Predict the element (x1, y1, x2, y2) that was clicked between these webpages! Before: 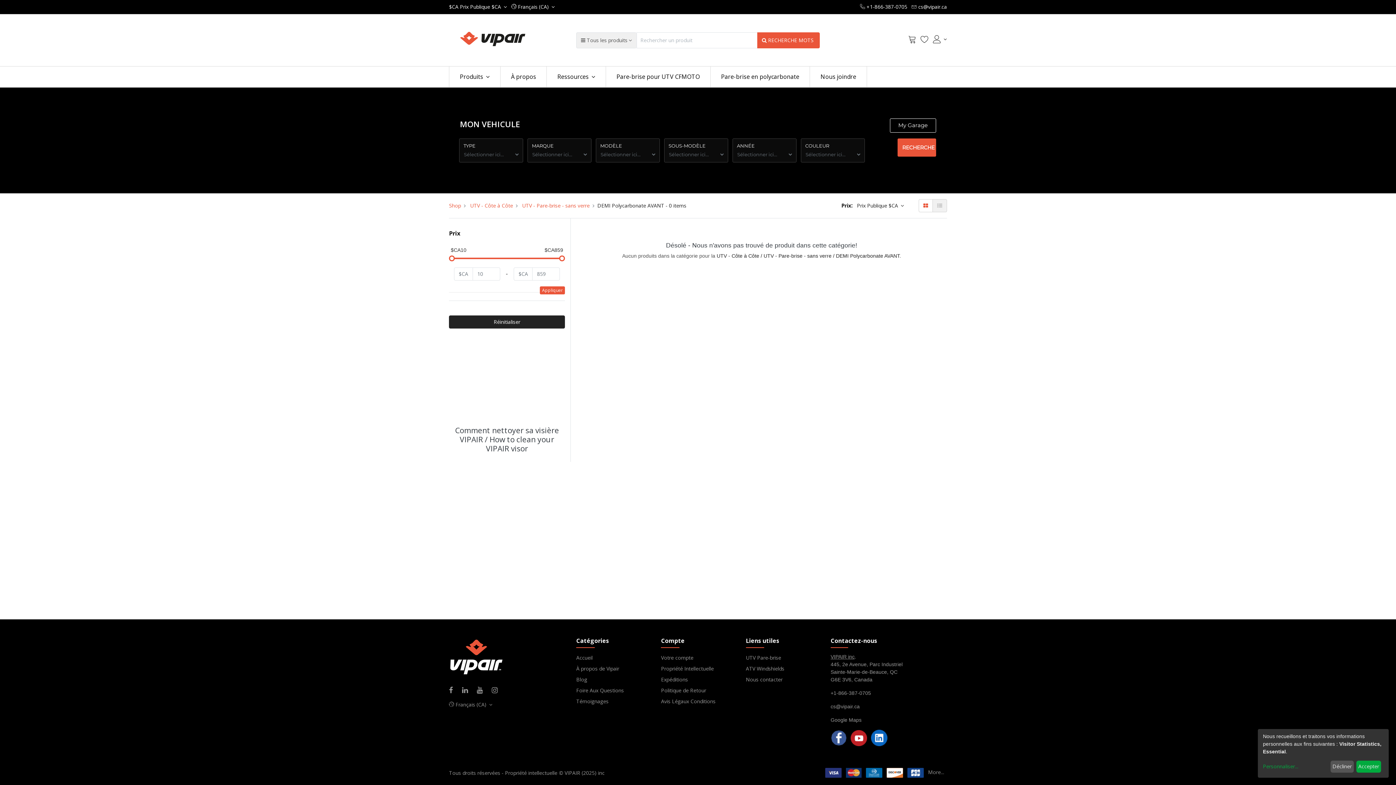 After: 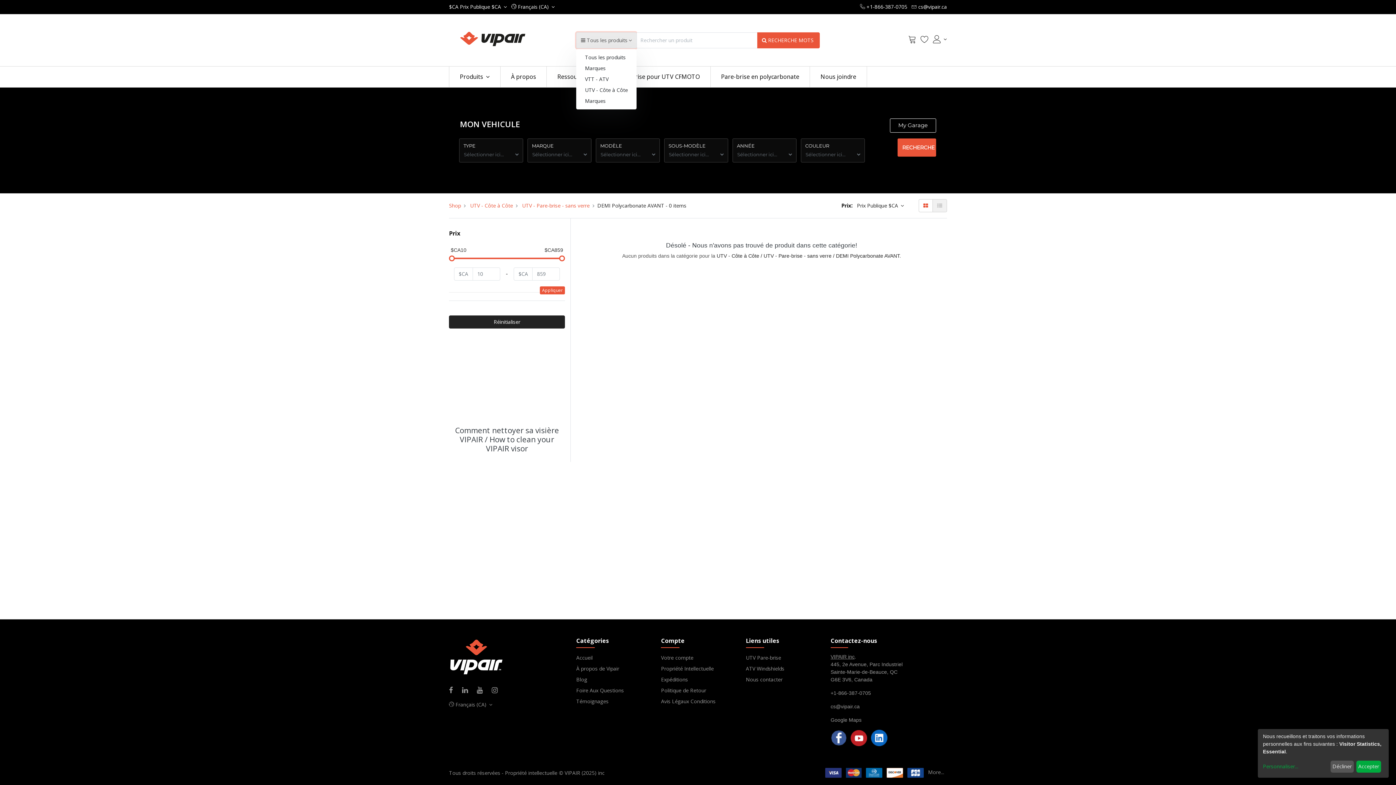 Action: bbox: (576, 32, 636, 48) label: Tous les produits